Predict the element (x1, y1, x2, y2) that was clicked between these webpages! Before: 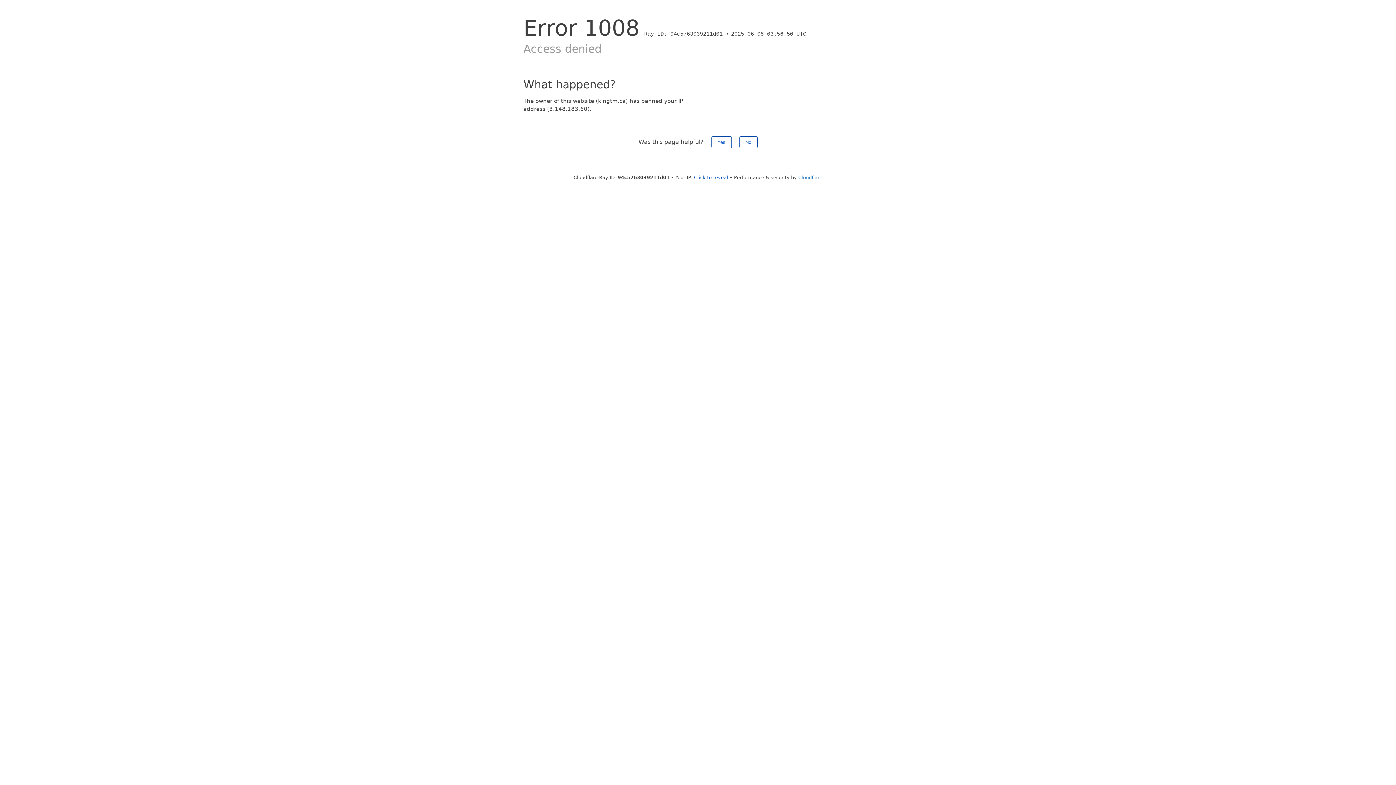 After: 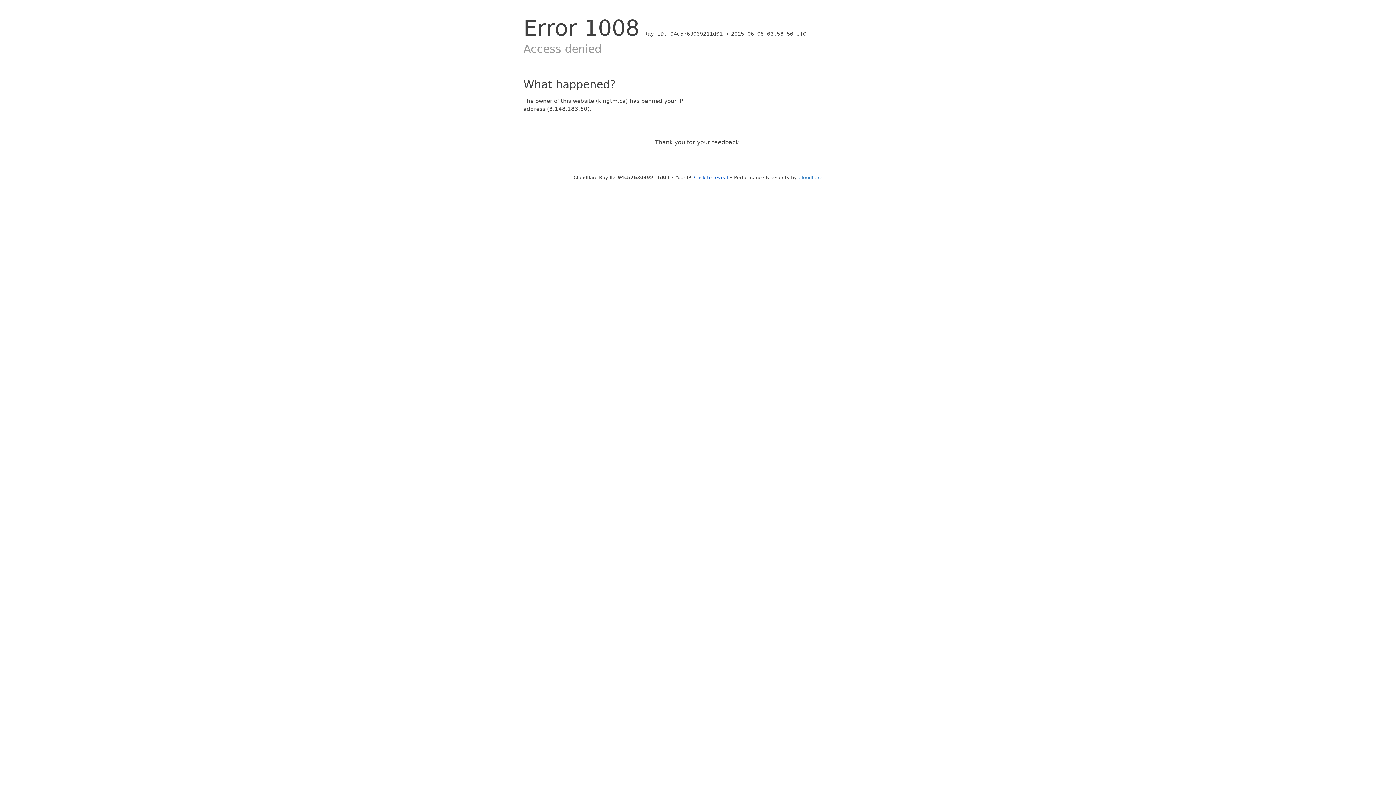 Action: label: No bbox: (739, 136, 757, 148)